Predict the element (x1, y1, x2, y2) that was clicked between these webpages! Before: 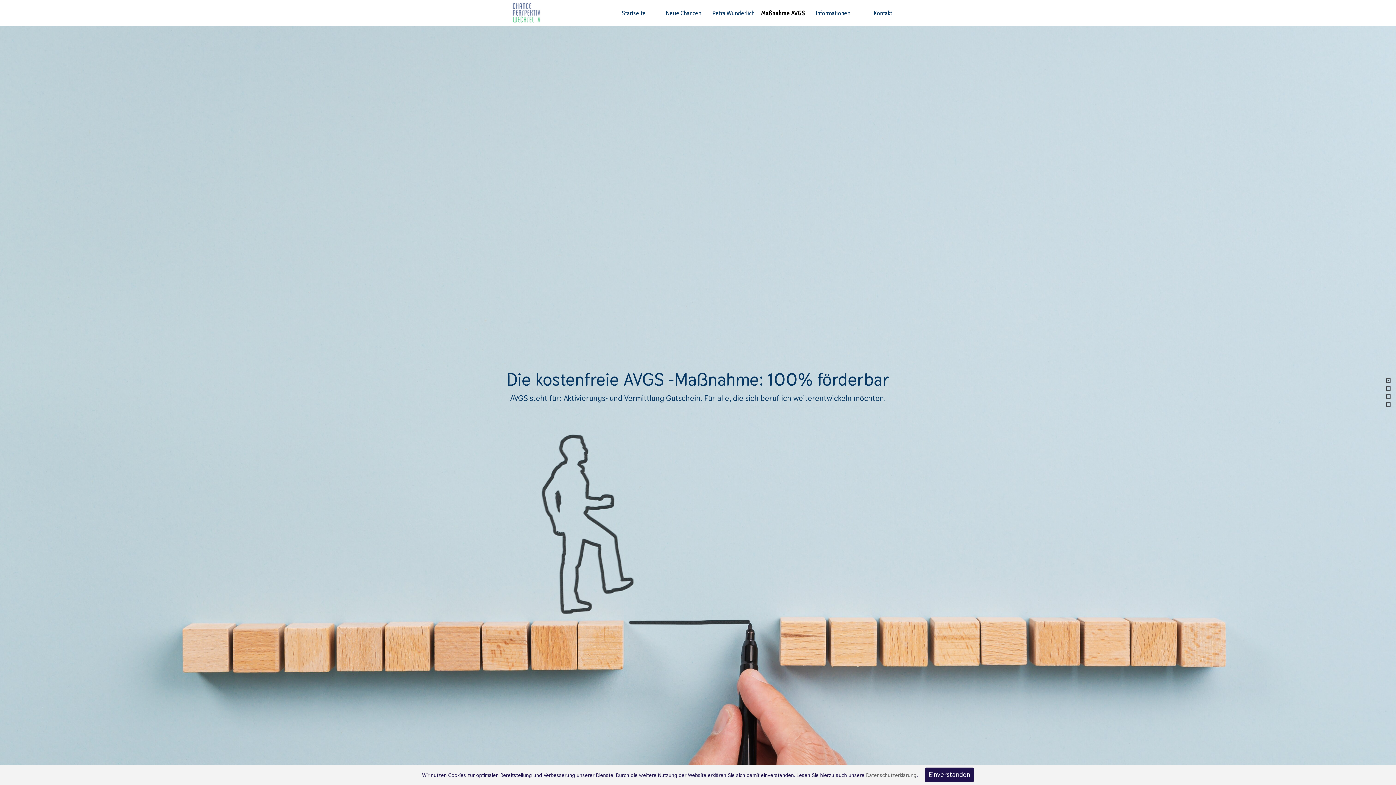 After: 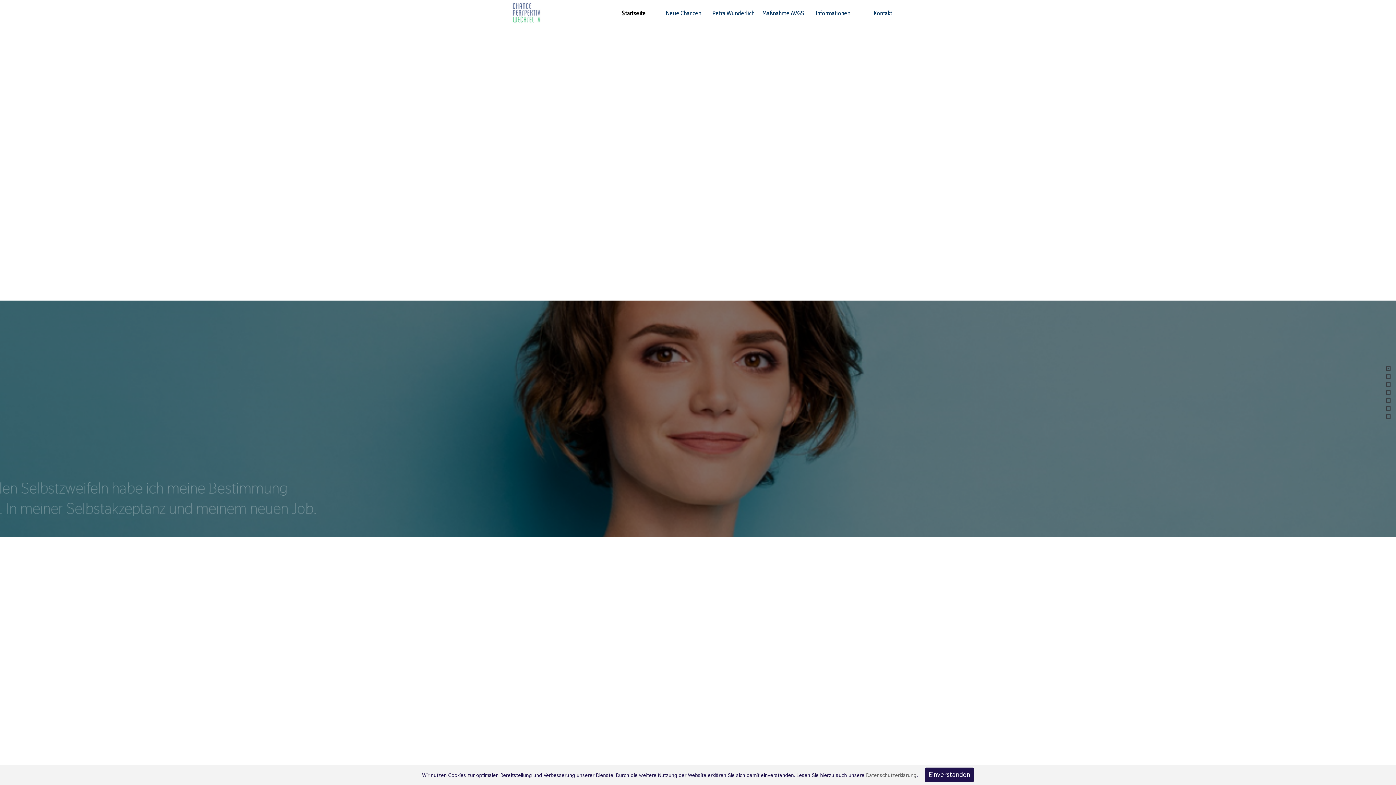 Action: label: Startseite bbox: (611, 6, 656, 18)